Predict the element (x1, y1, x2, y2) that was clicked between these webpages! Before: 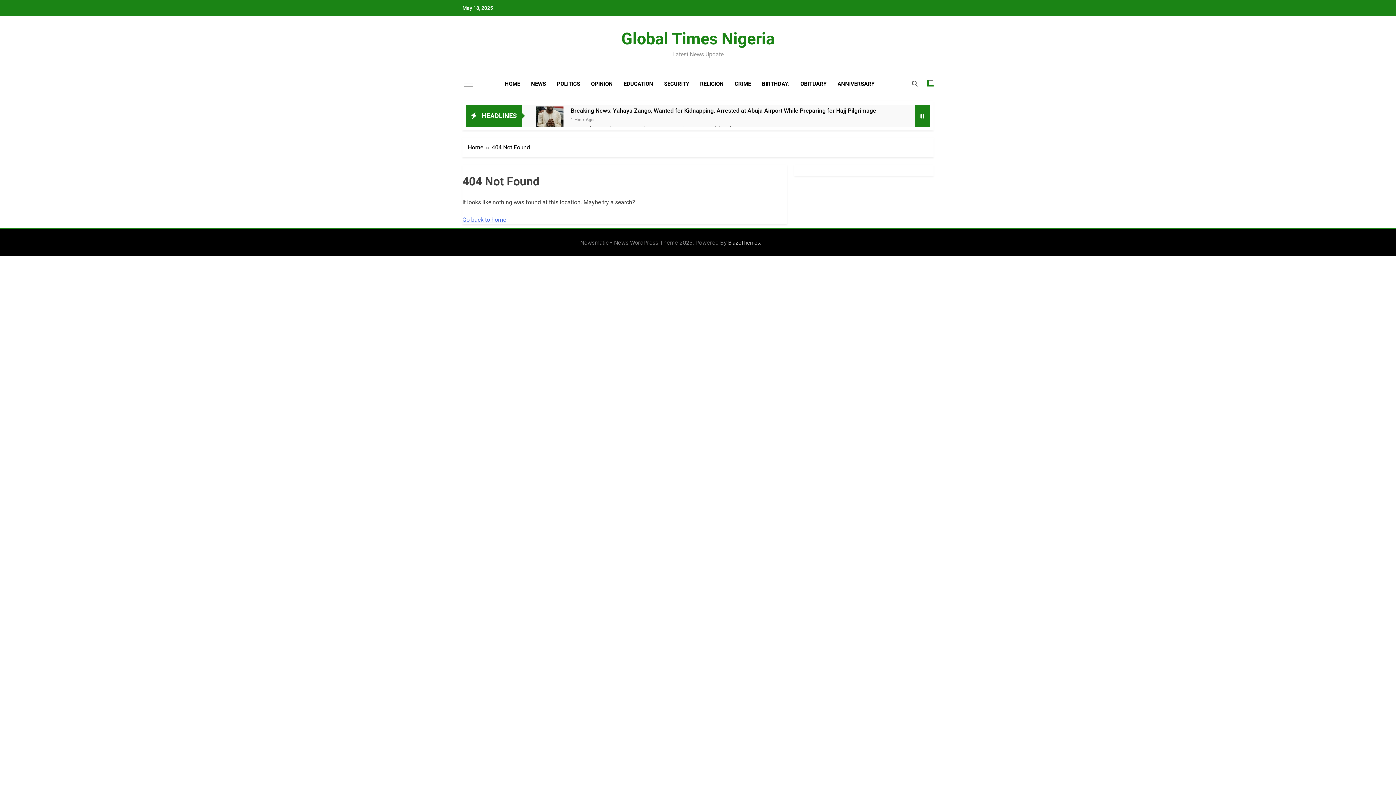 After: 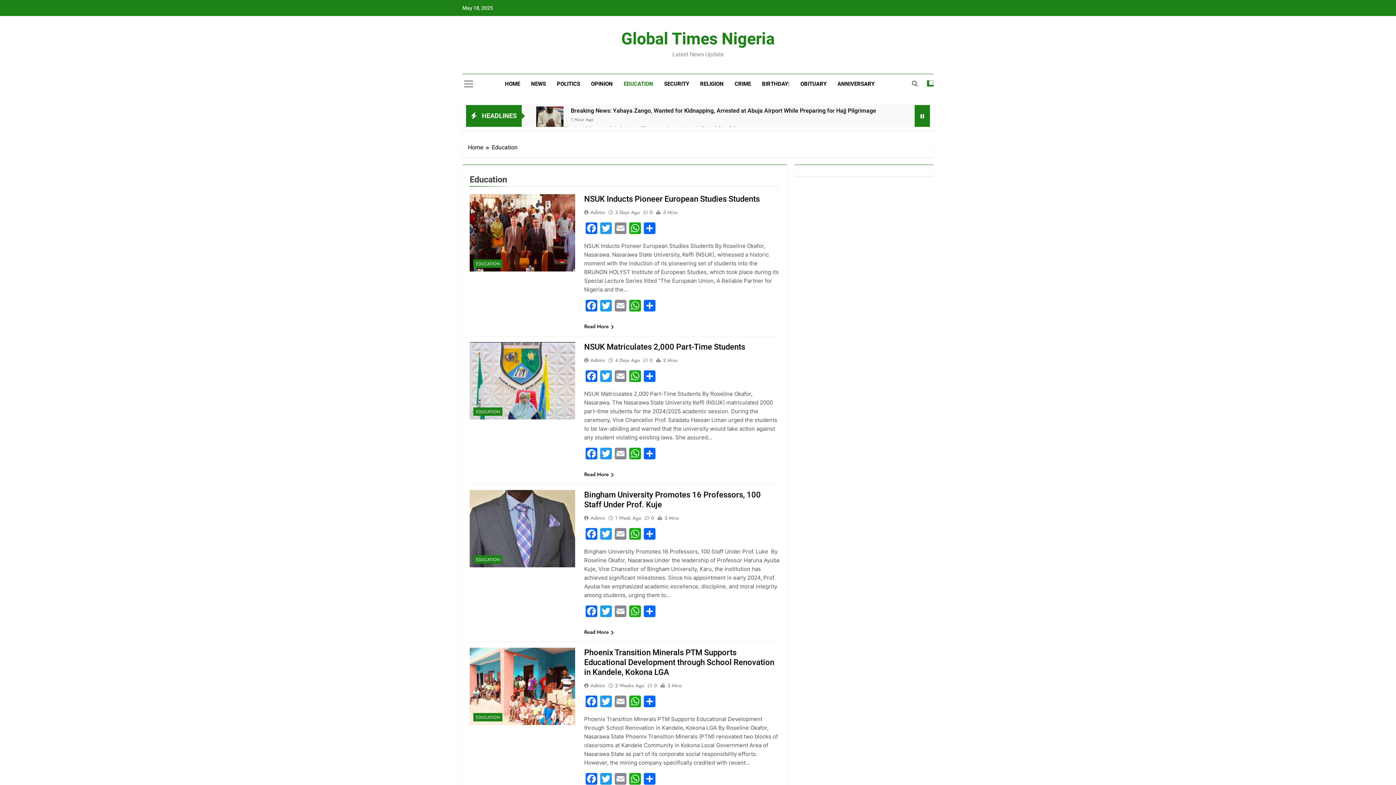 Action: bbox: (618, 74, 658, 93) label: EDUCATION